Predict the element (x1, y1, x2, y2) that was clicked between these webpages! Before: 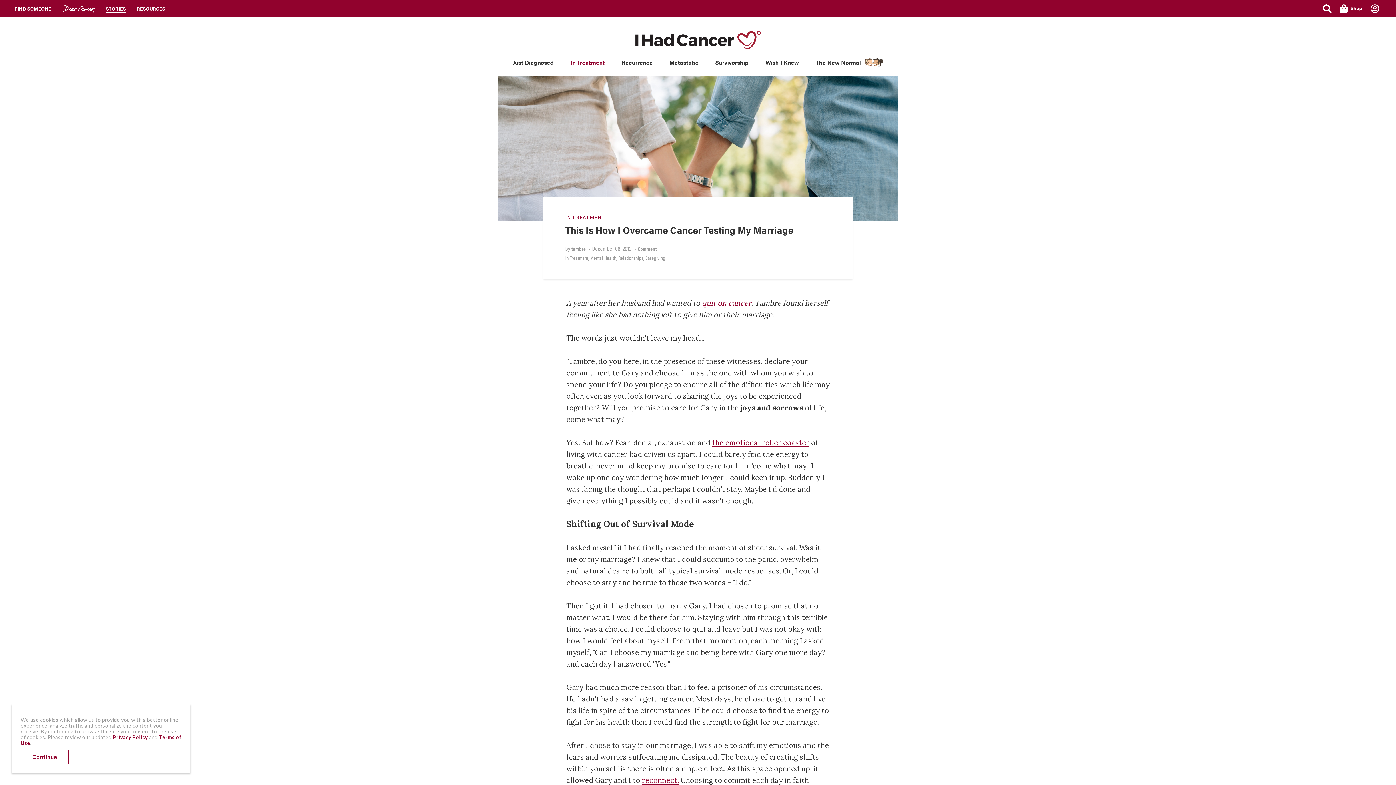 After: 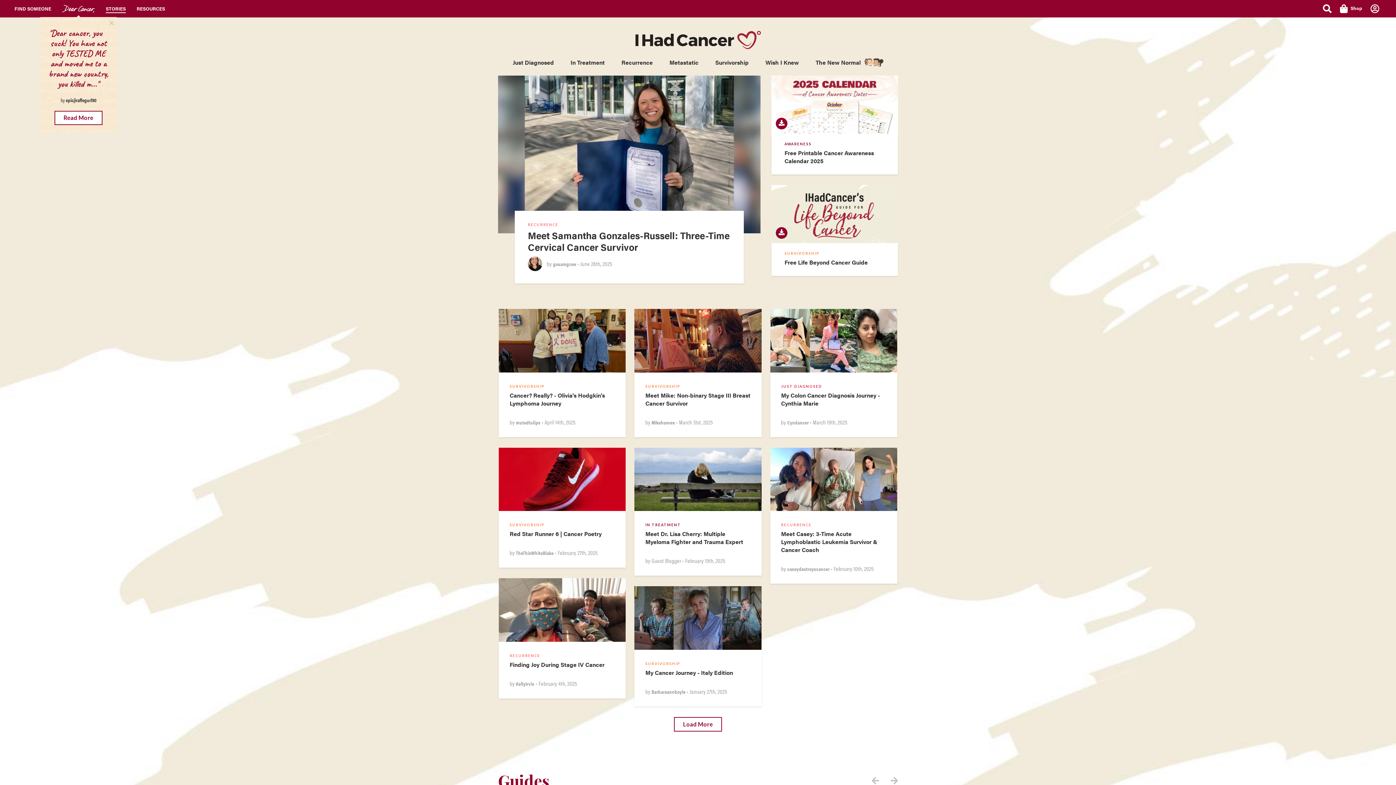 Action: bbox: (635, 31, 760, 35)